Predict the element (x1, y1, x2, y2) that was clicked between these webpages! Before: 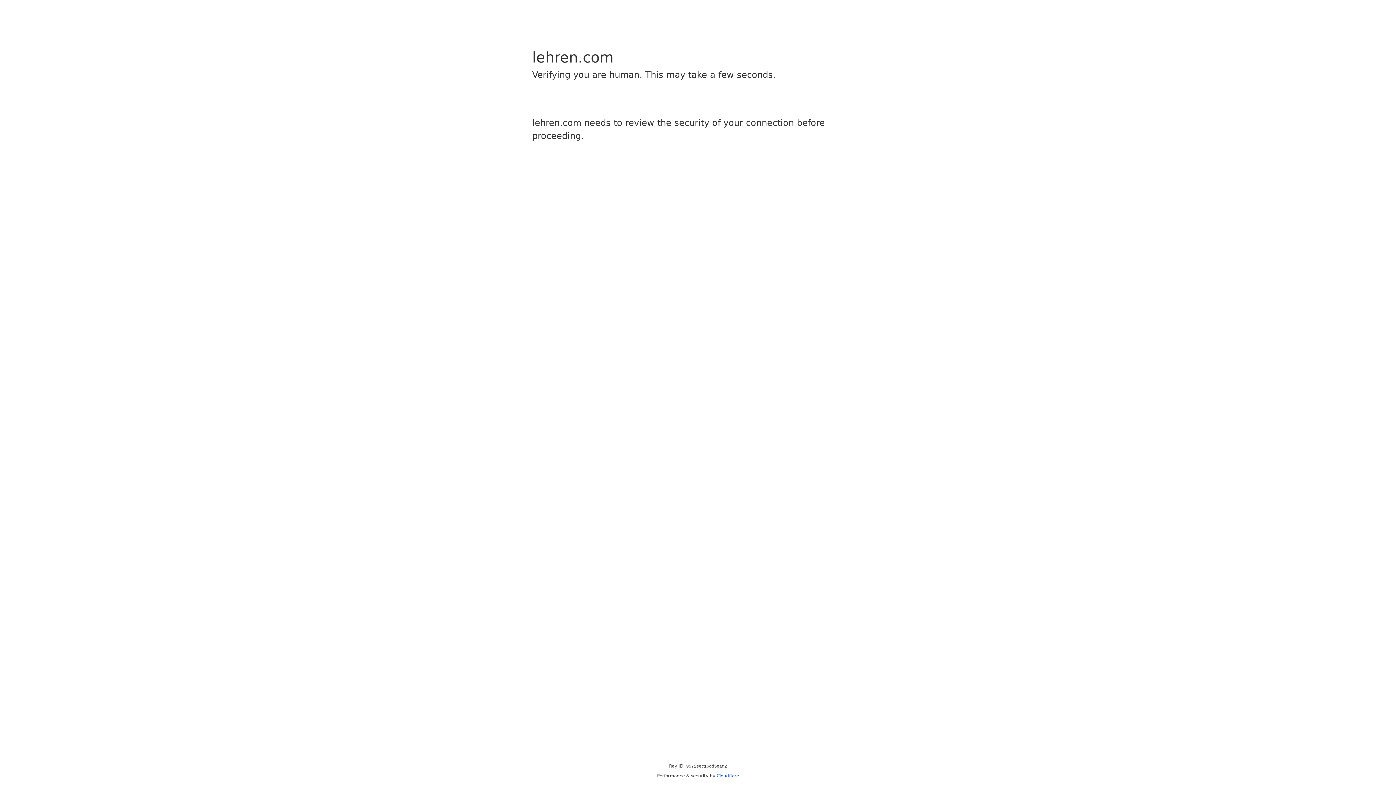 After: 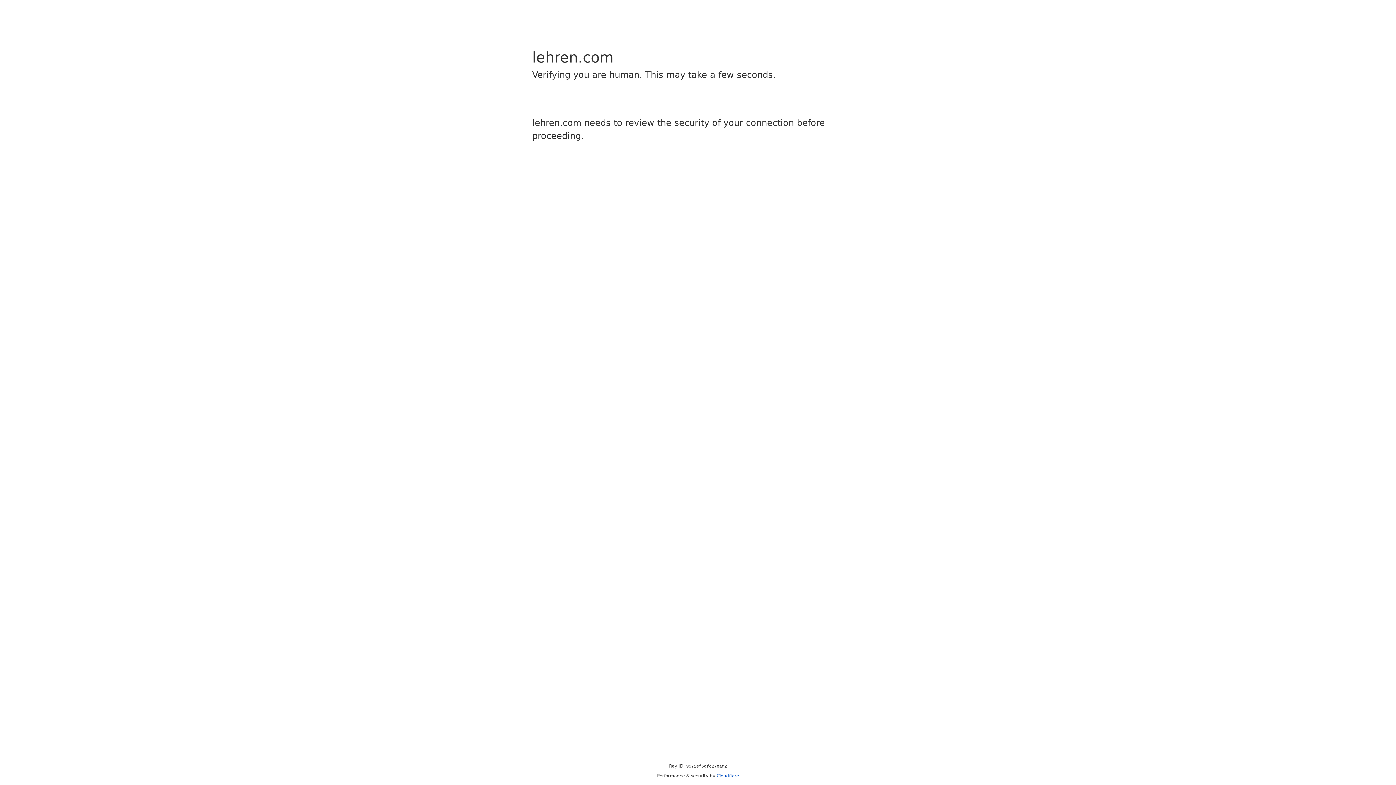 Action: bbox: (716, 773, 739, 778) label: Cloudflare